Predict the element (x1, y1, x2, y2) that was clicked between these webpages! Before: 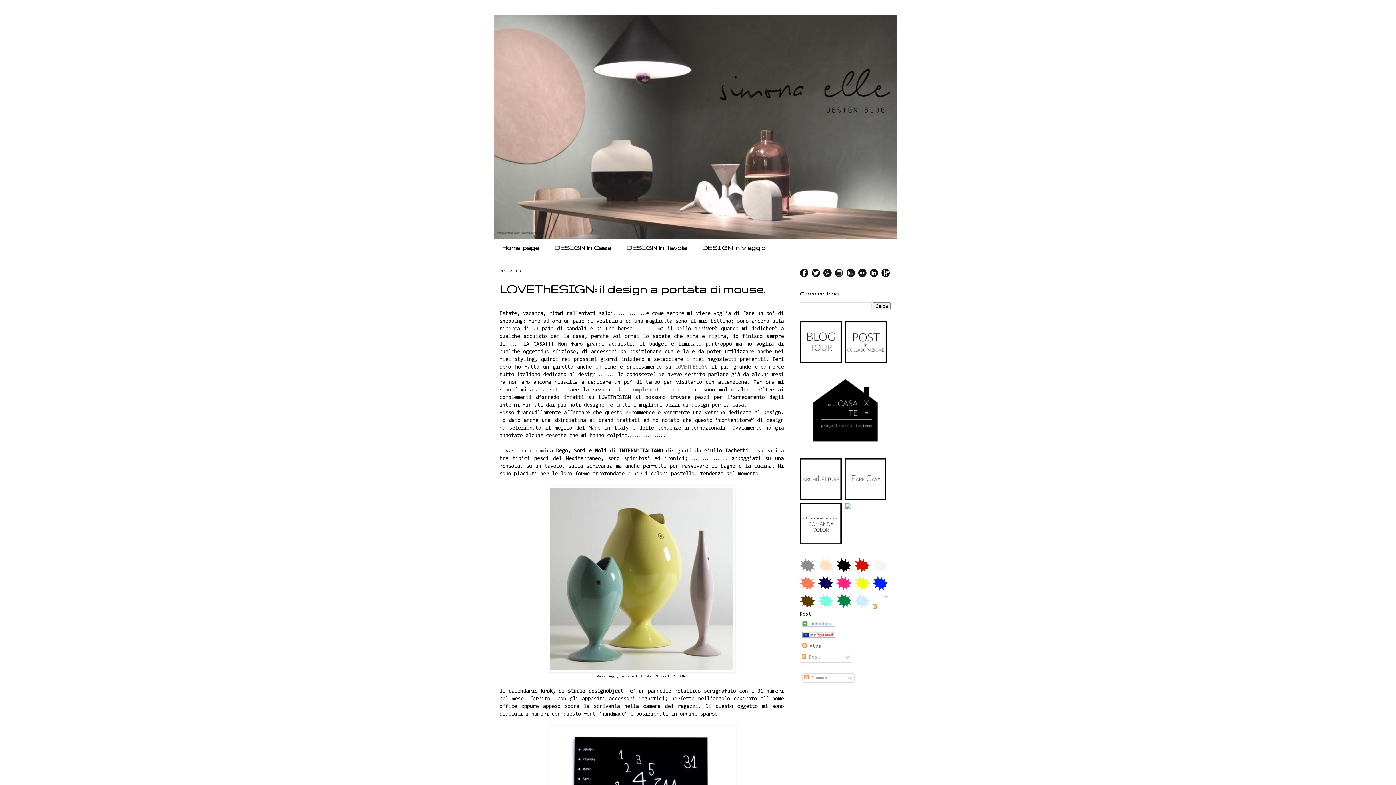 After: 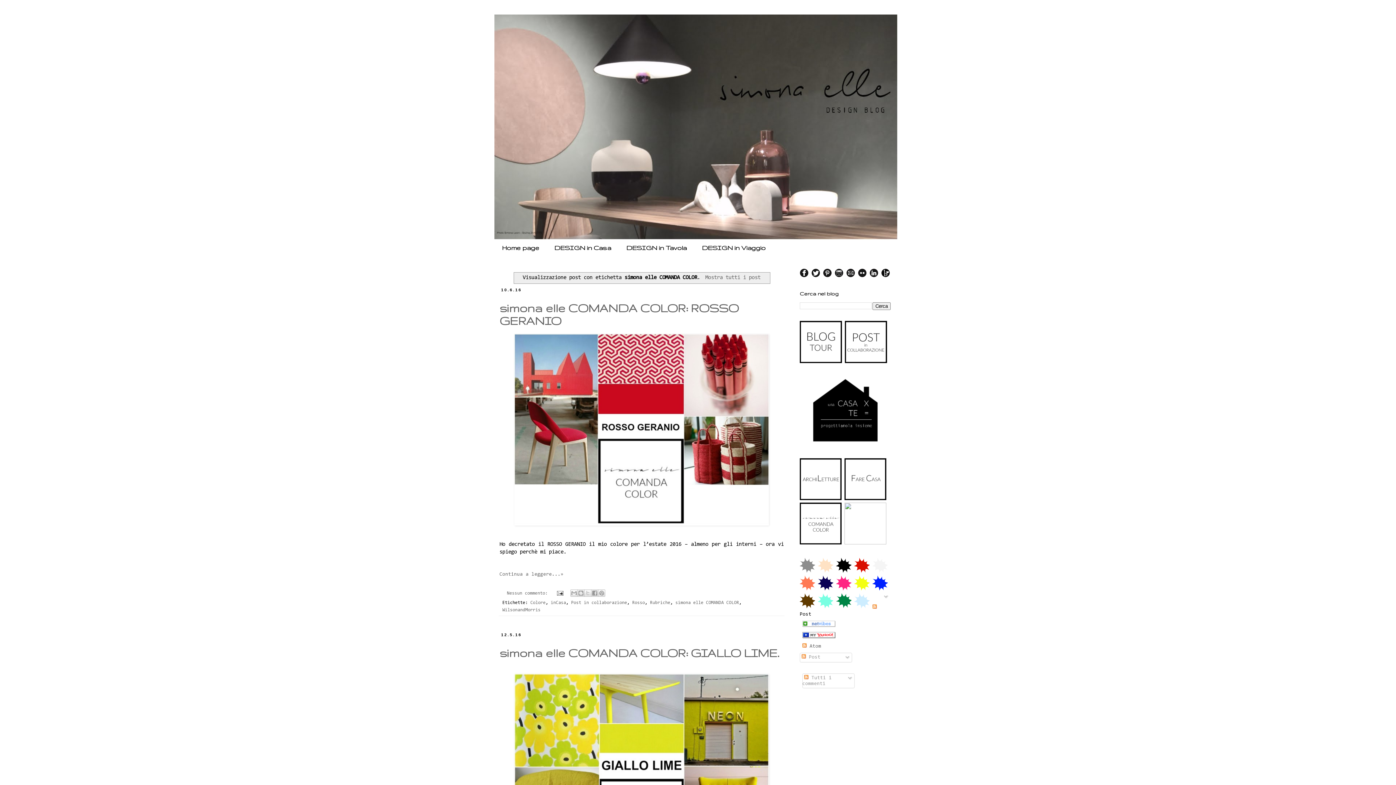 Action: bbox: (800, 541, 841, 546)